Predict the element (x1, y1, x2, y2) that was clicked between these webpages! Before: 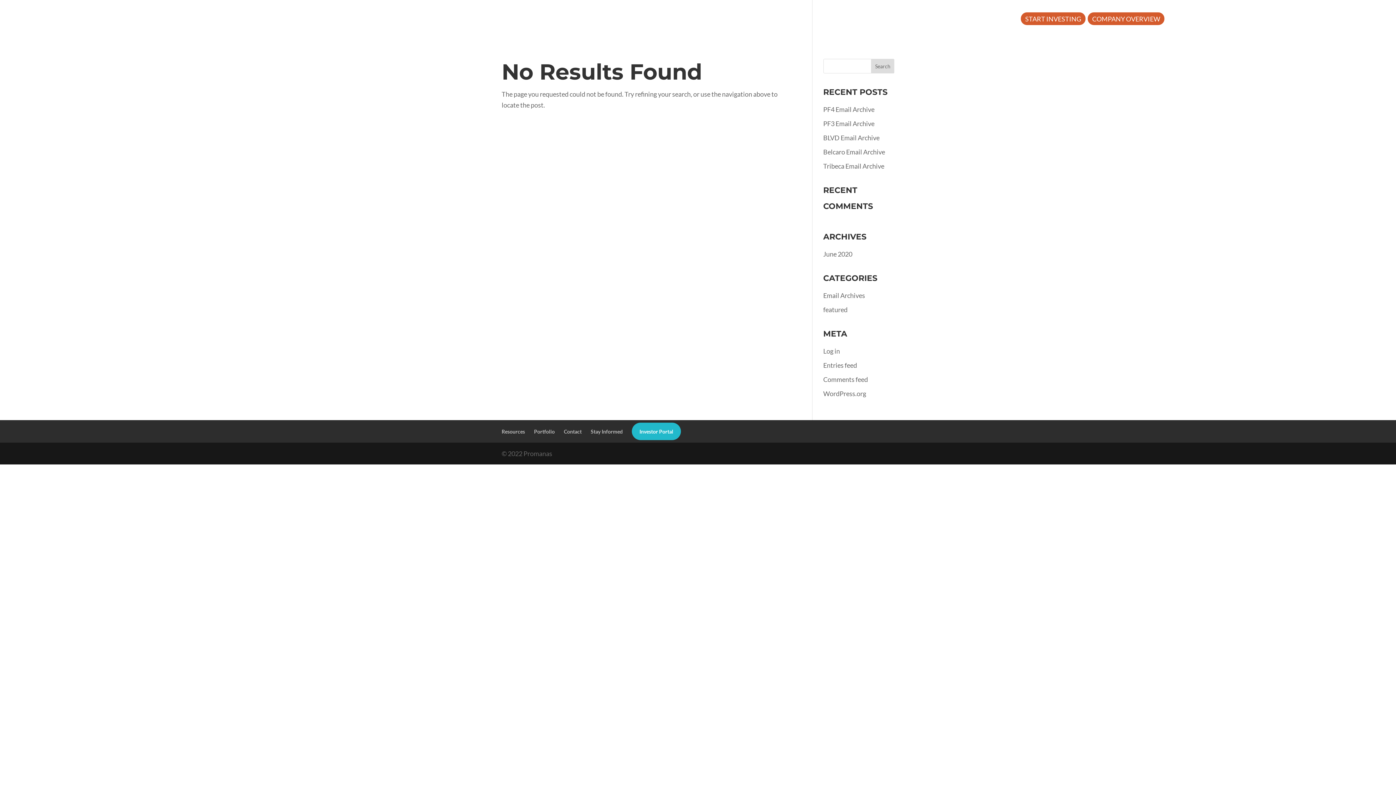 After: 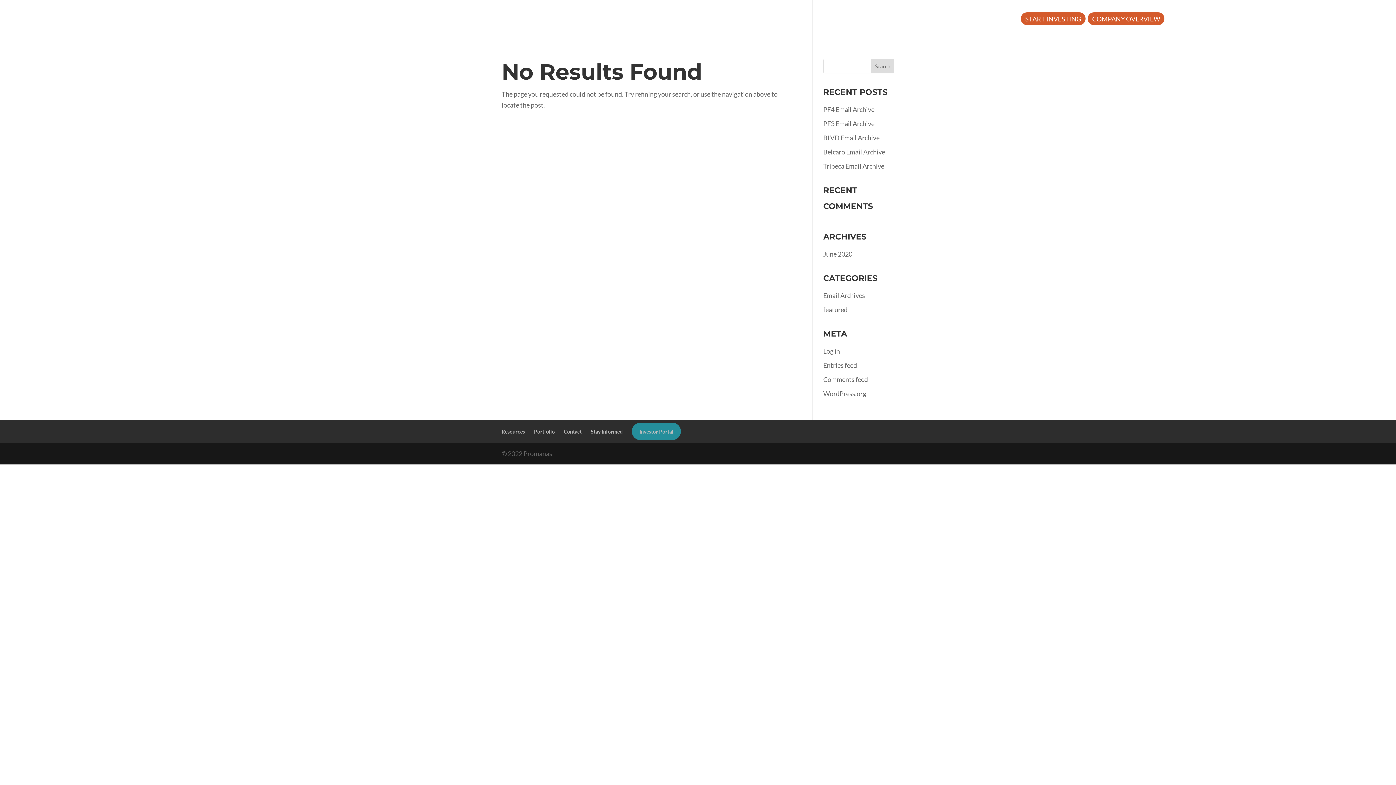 Action: label: Investor Portal bbox: (632, 422, 681, 440)